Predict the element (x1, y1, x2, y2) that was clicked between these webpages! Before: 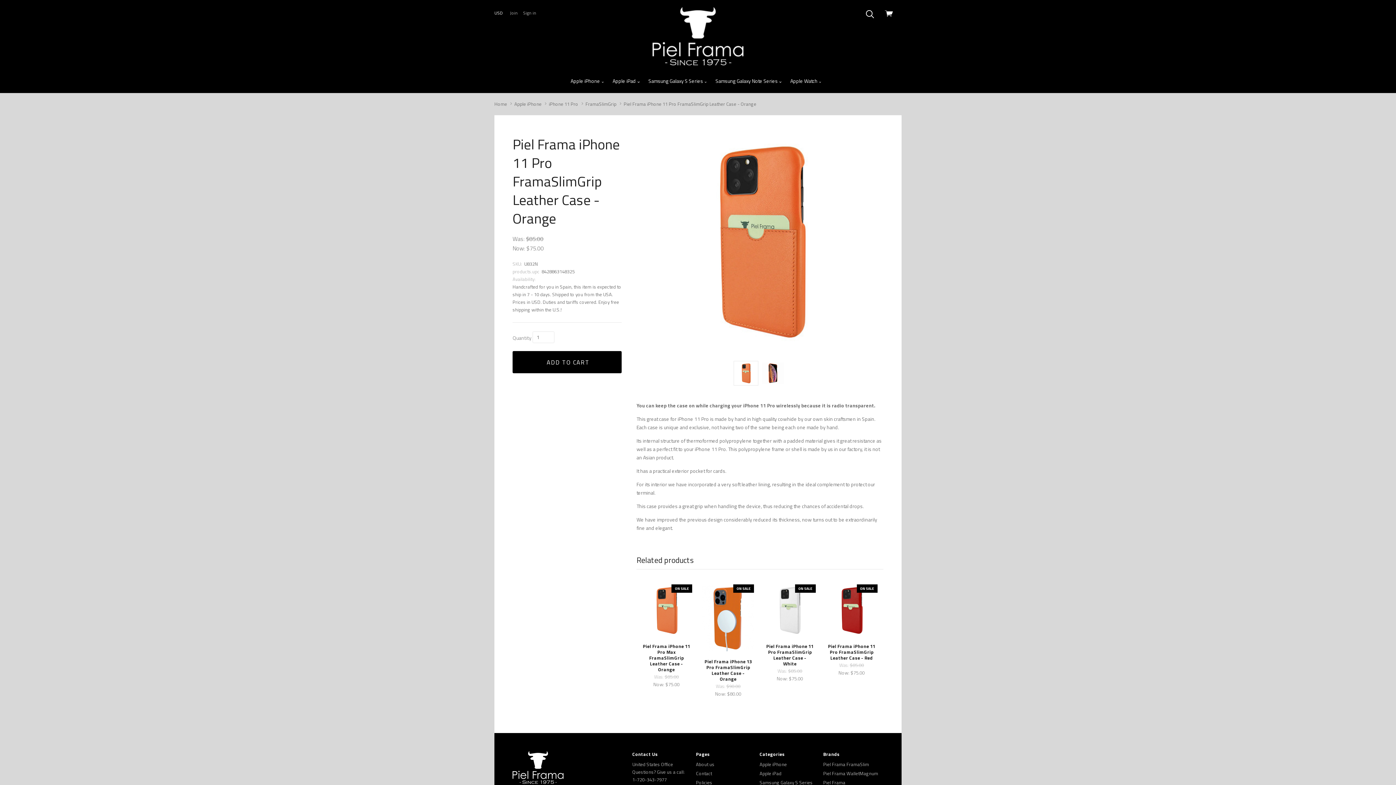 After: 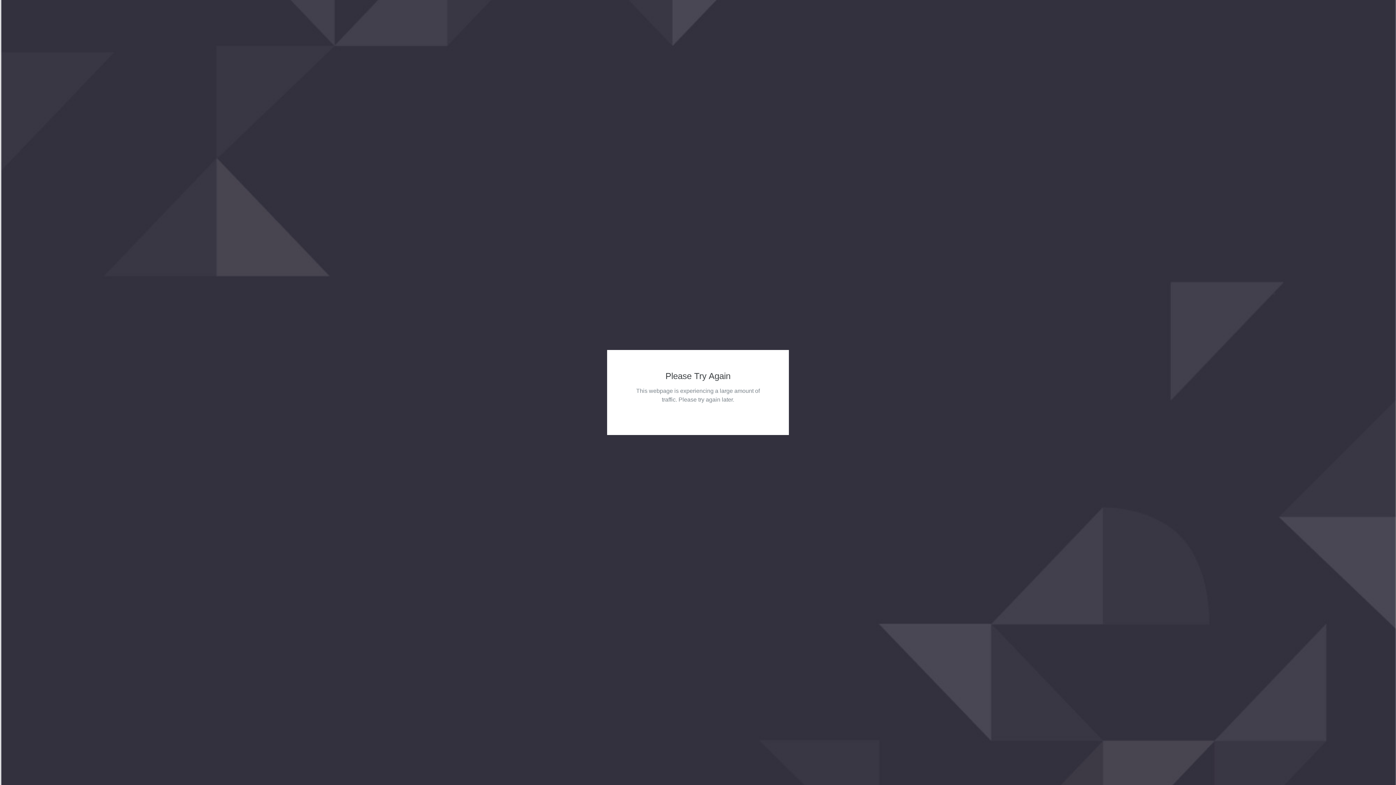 Action: bbox: (760, 581, 819, 640)